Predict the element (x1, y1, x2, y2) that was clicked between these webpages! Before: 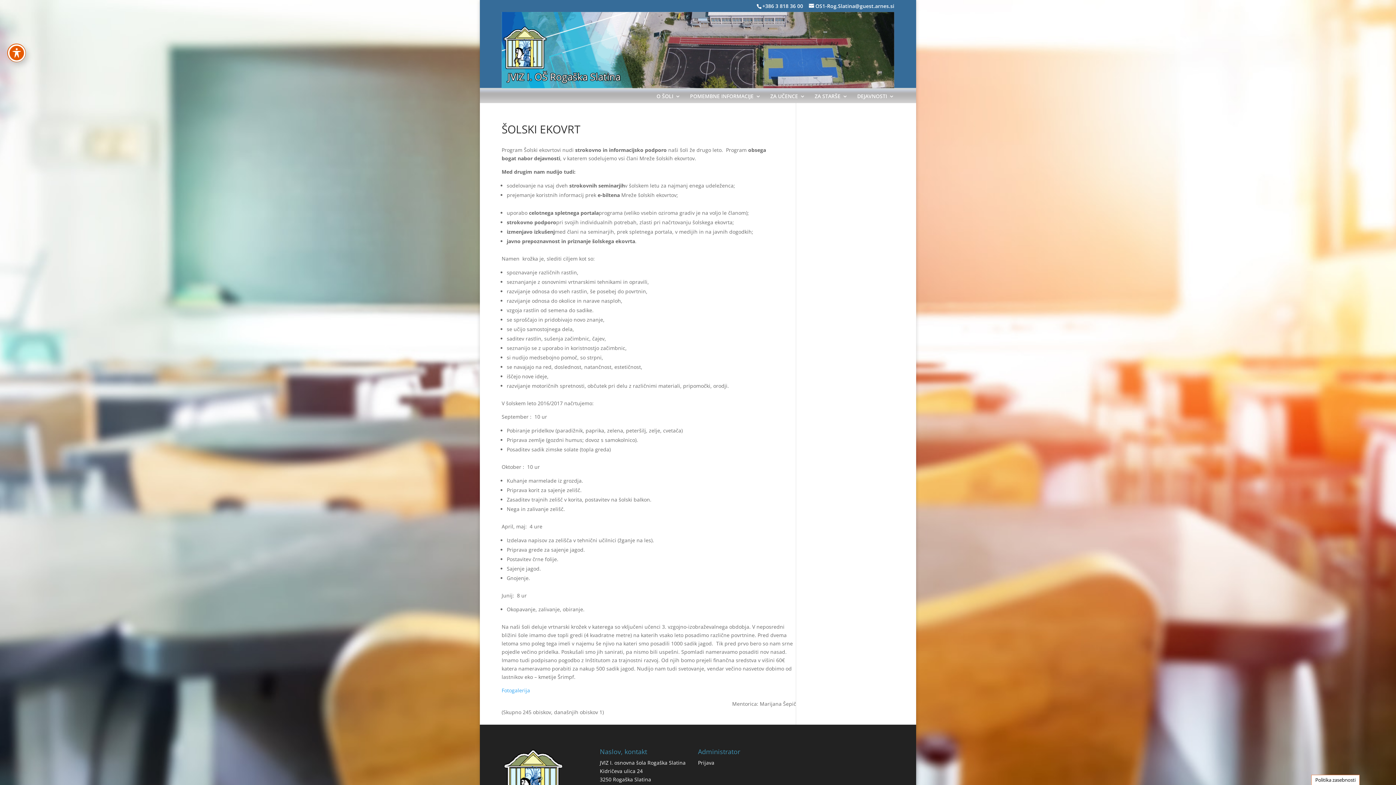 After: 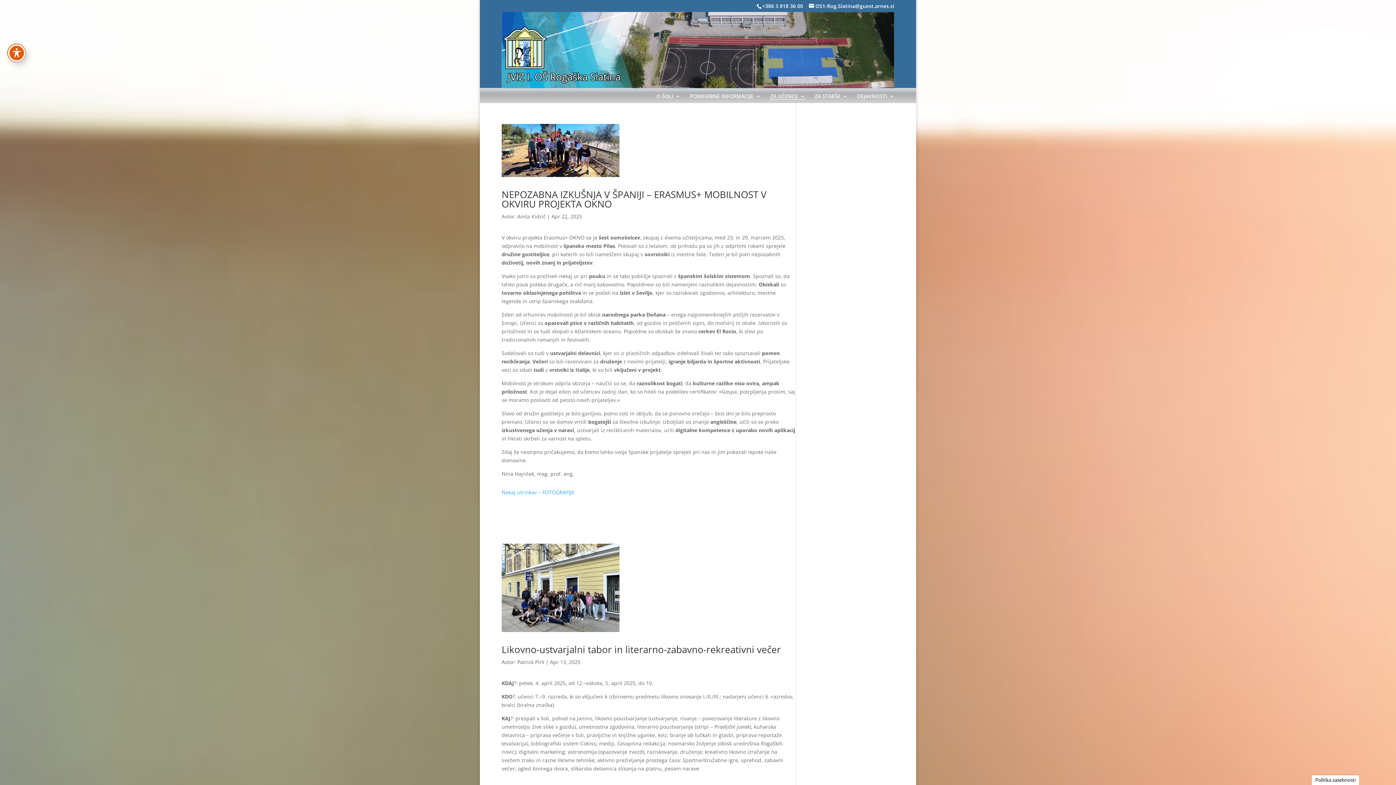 Action: label: ZA UČENCE bbox: (770, 93, 805, 100)